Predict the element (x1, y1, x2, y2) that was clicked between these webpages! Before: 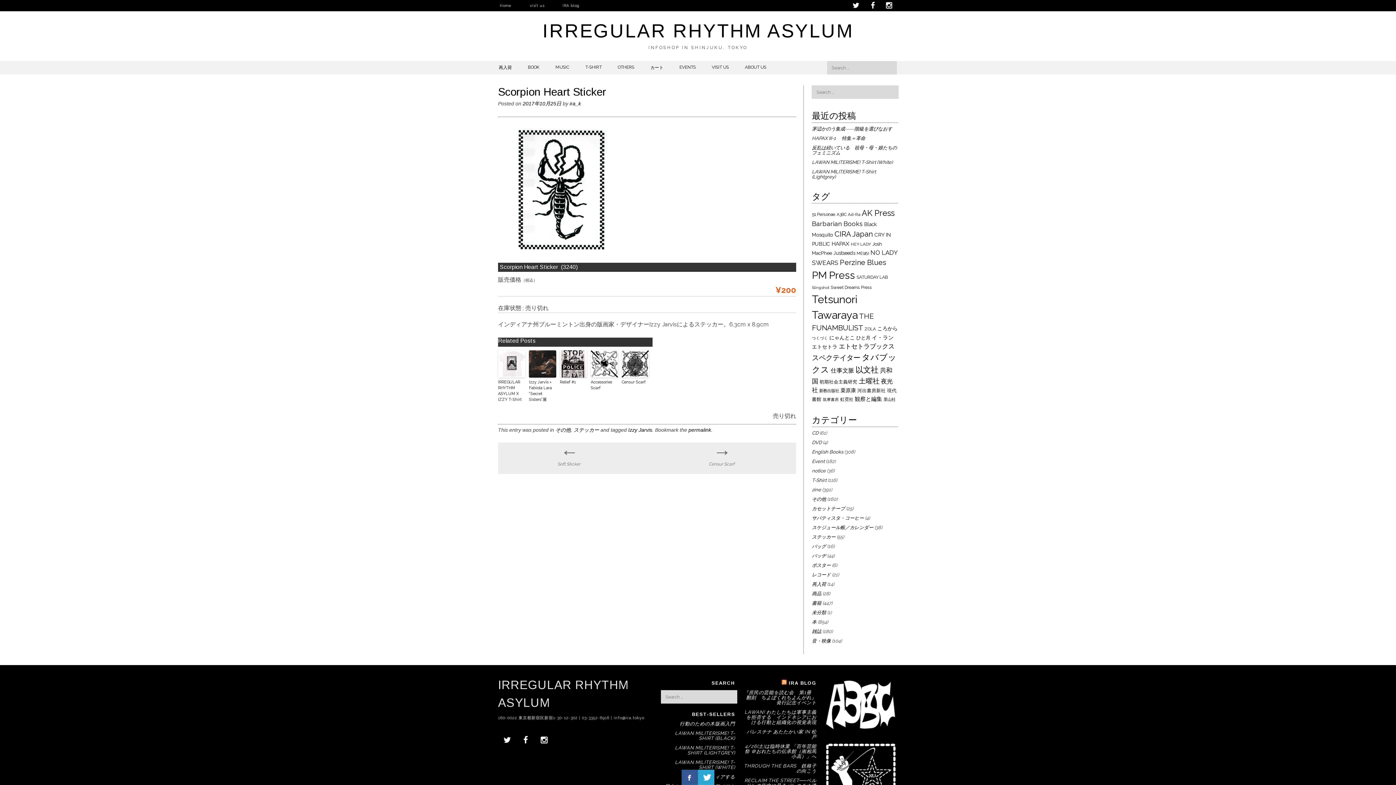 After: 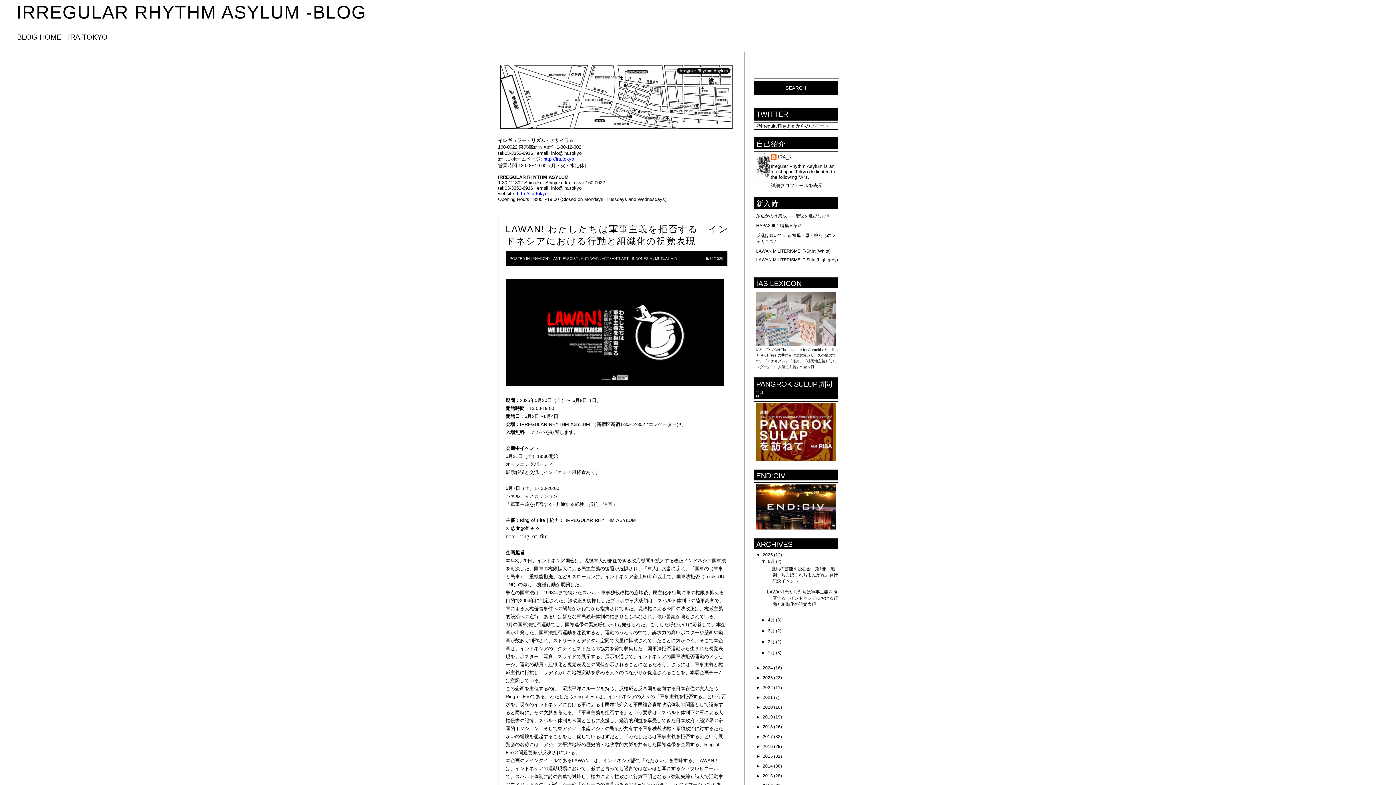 Action: bbox: (744, 709, 816, 725) label: LAWAN! わたしたちは軍事主義を拒否する　インドネシアにおける行動と組織化の視覚表現